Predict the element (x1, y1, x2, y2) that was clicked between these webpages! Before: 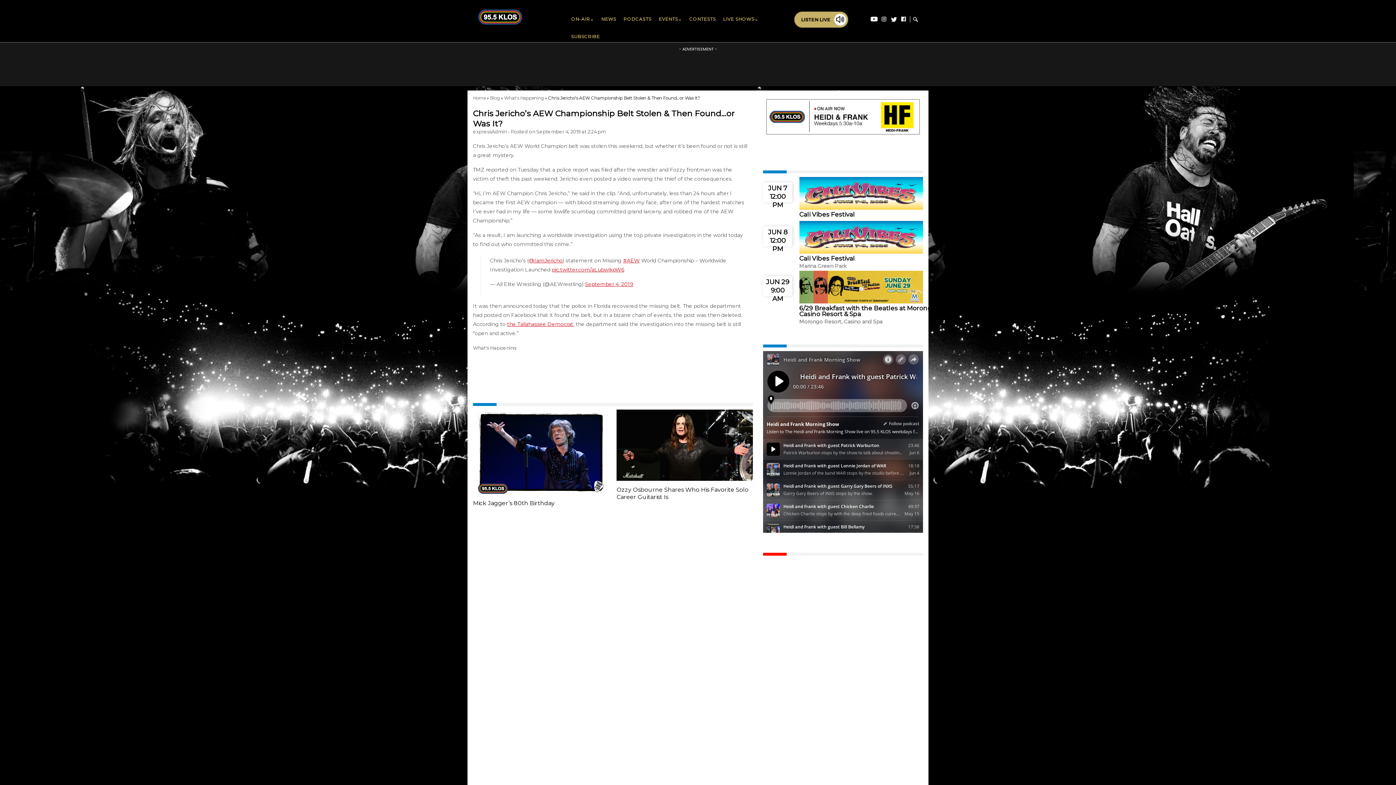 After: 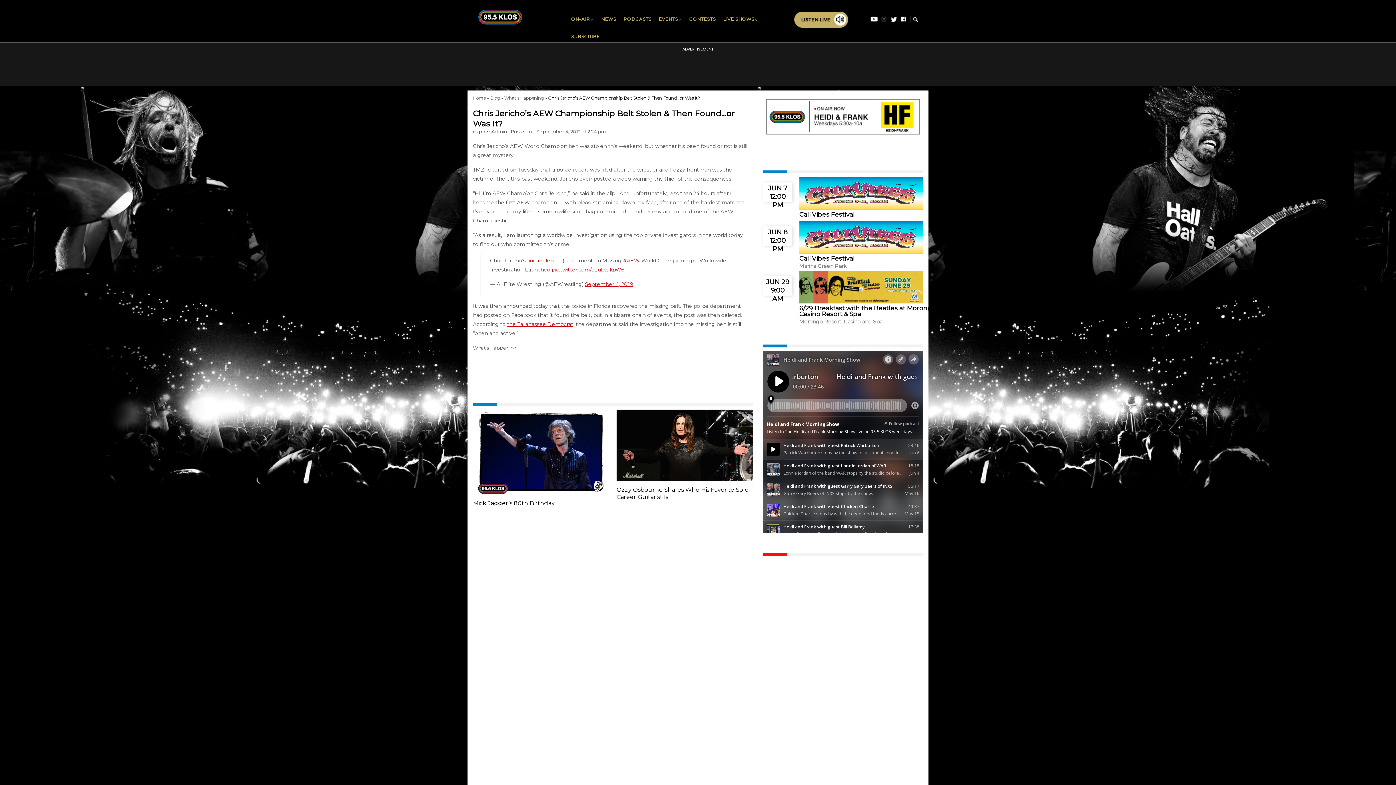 Action: bbox: (880, 18, 888, 23)